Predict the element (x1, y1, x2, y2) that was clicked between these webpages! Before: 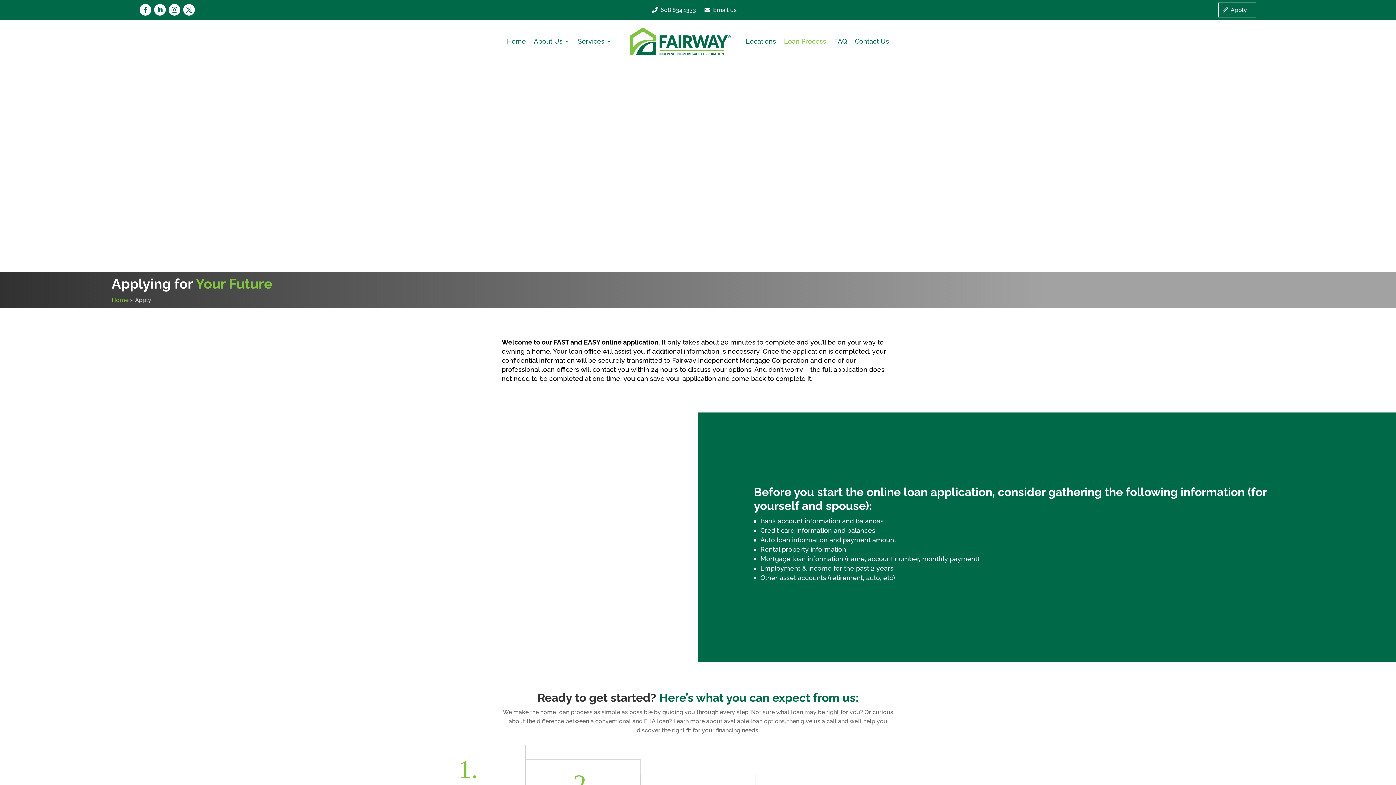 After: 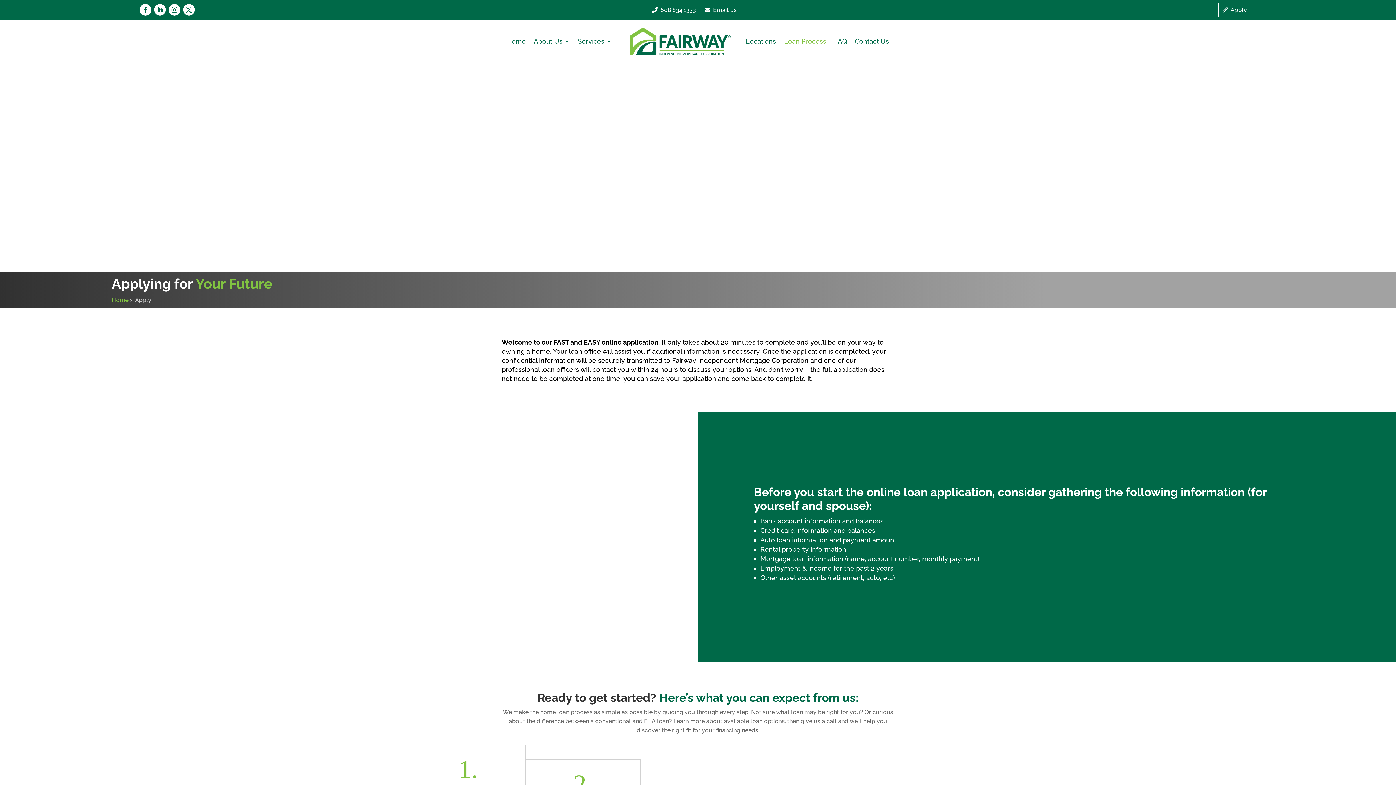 Action: bbox: (154, 3, 165, 15) label: Opens in new window